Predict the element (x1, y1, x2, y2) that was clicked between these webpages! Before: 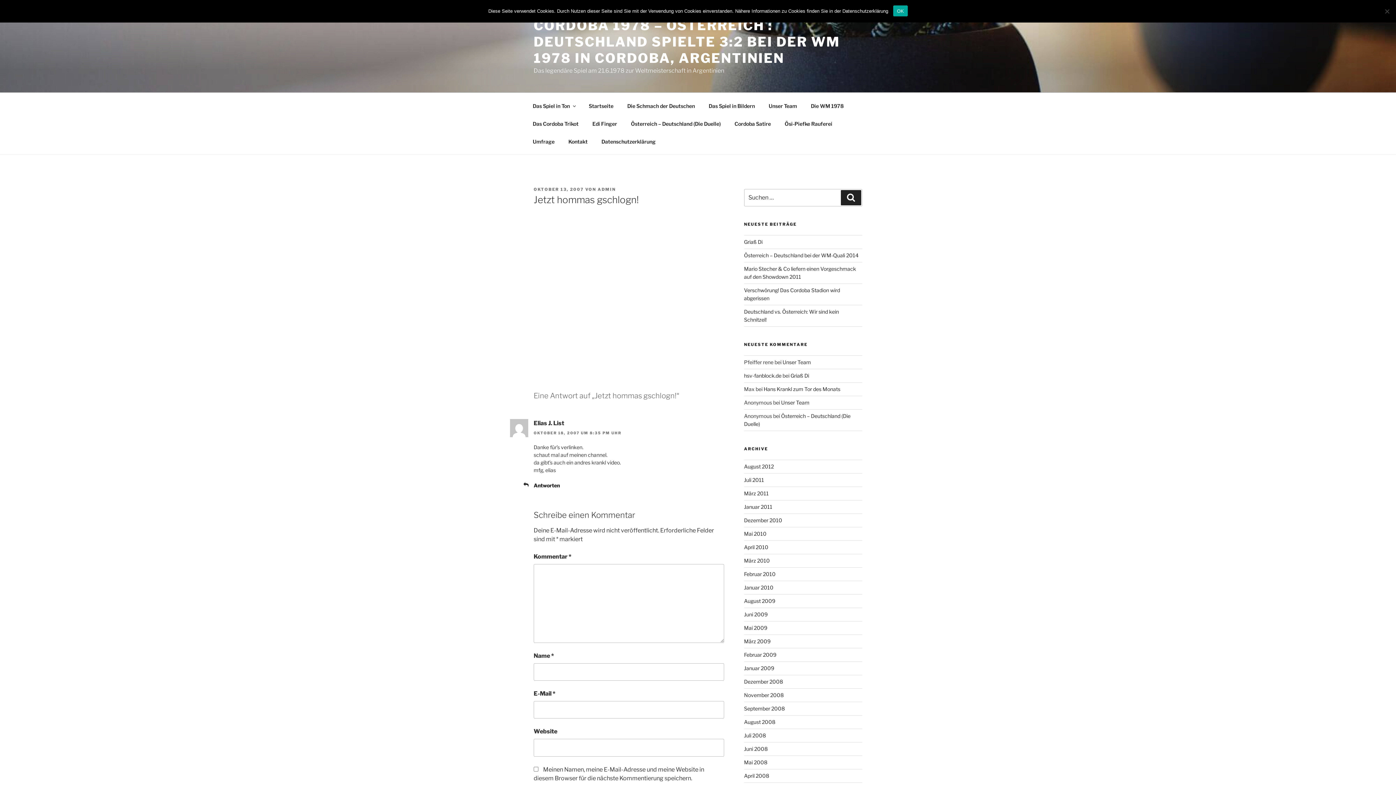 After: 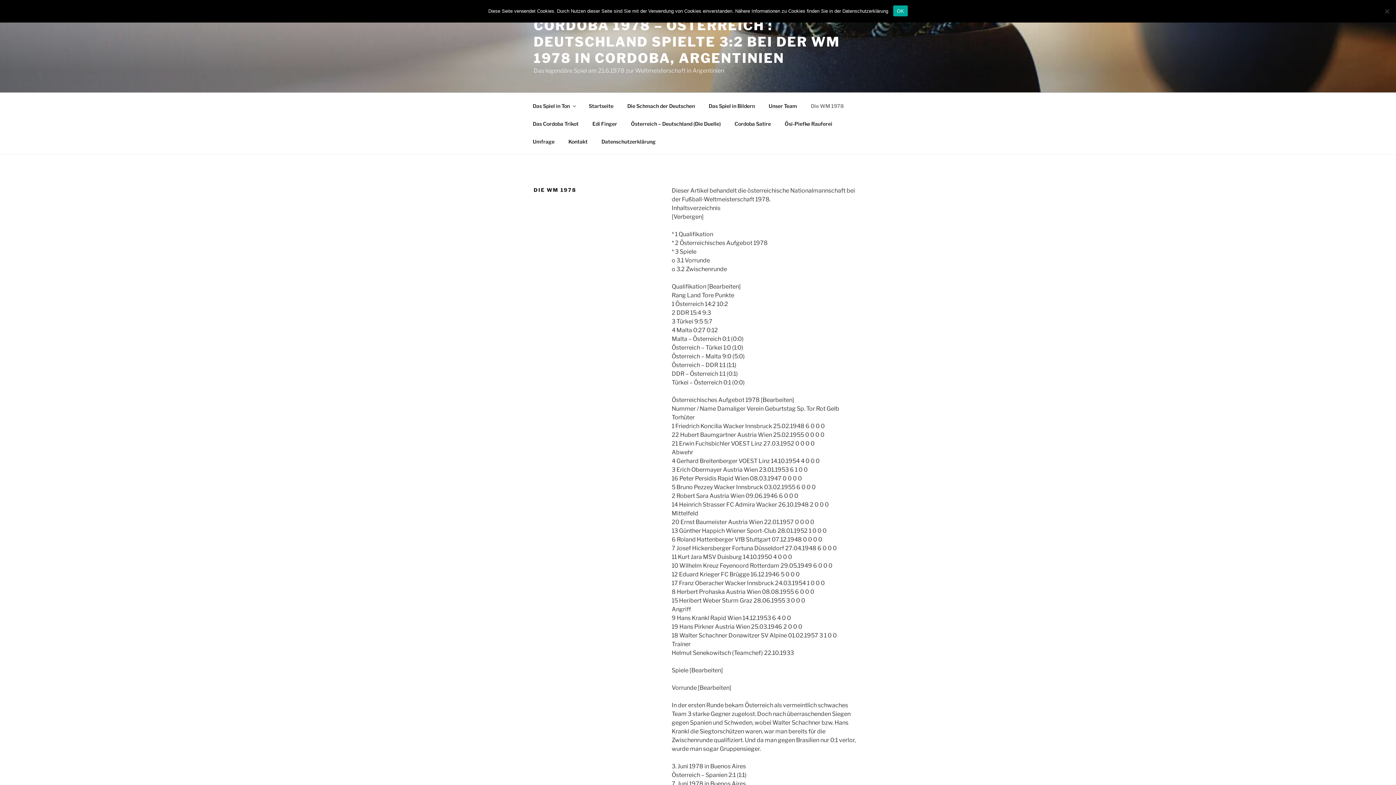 Action: label: Die WM 1978 bbox: (804, 96, 850, 114)